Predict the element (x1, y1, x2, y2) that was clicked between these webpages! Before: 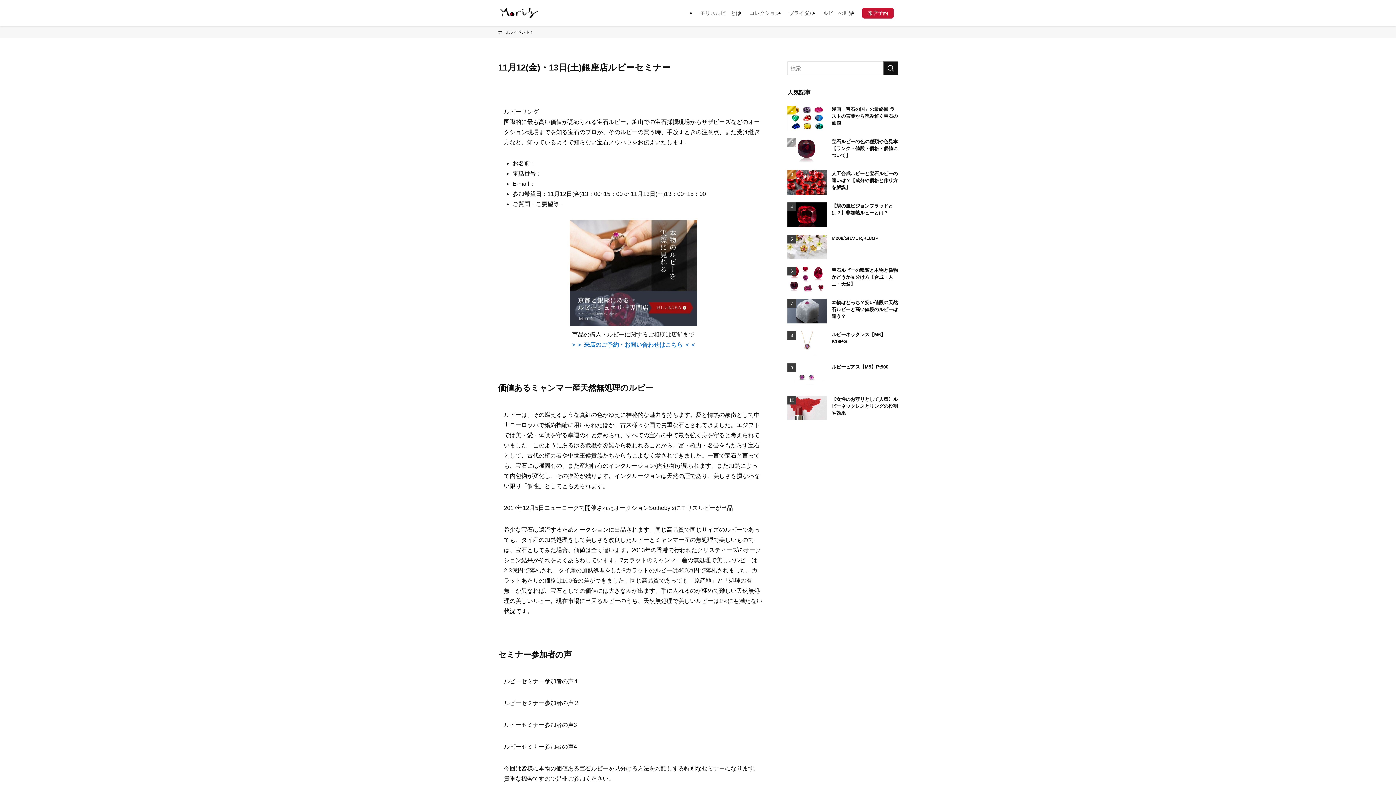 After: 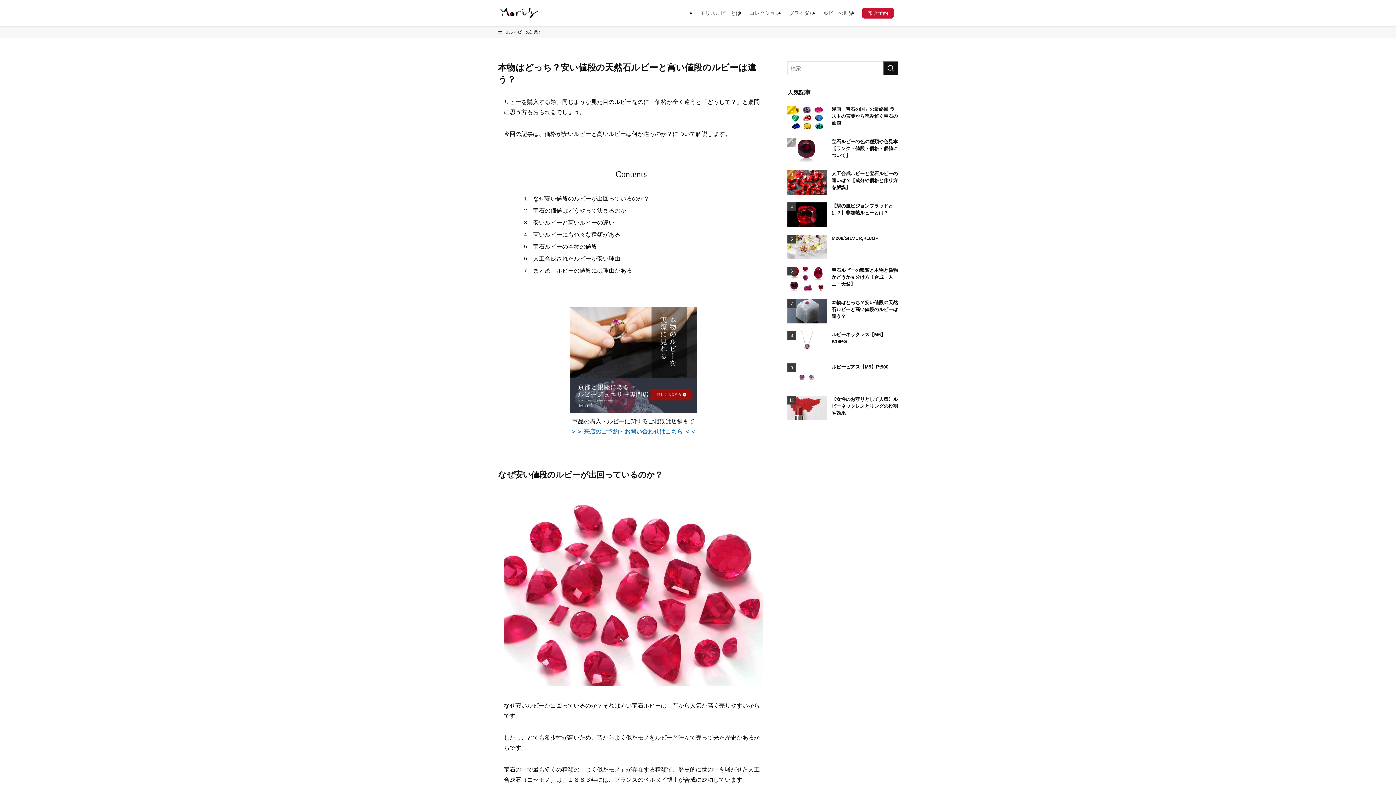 Action: bbox: (787, 299, 898, 323) label: 本物はどっち？安い値段の天然石ルビーと高い値段のルビーは違う？